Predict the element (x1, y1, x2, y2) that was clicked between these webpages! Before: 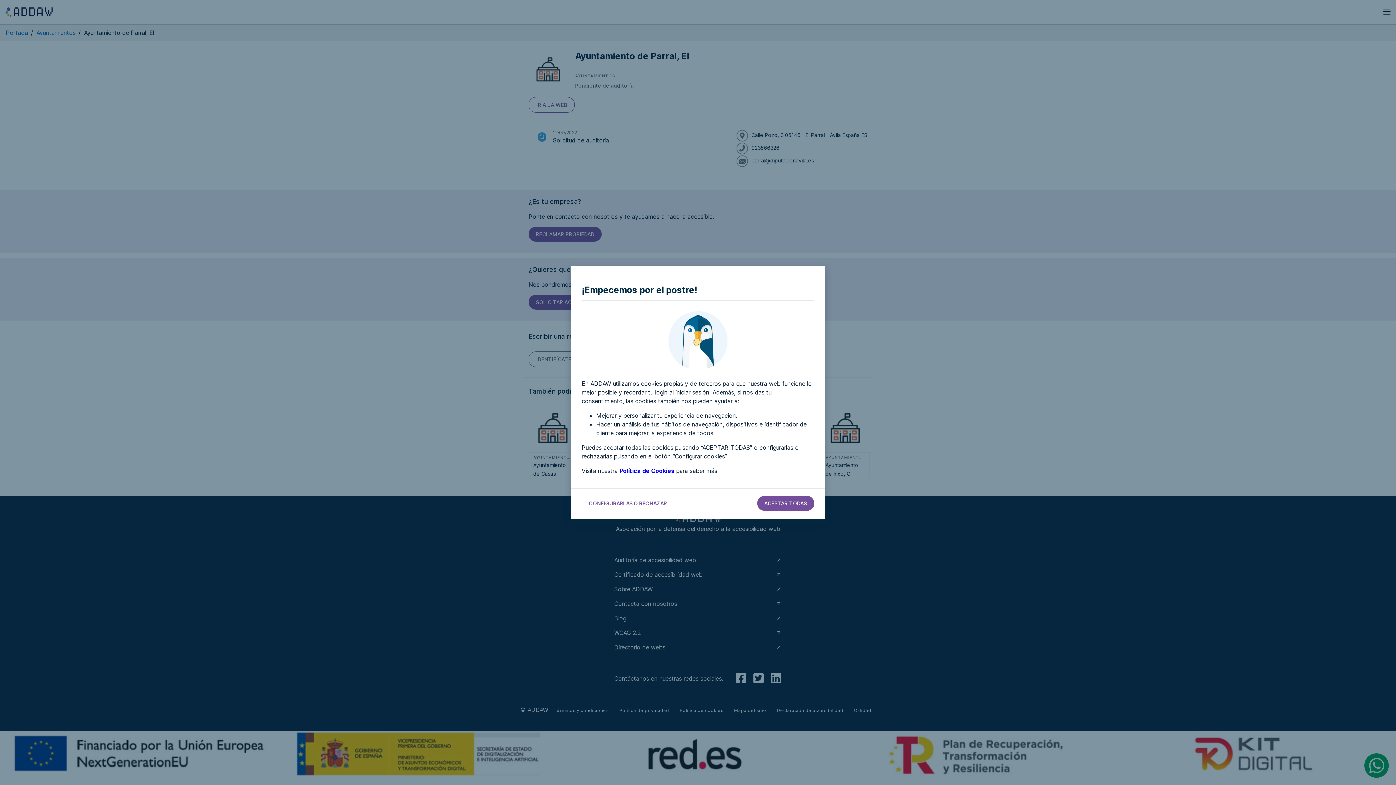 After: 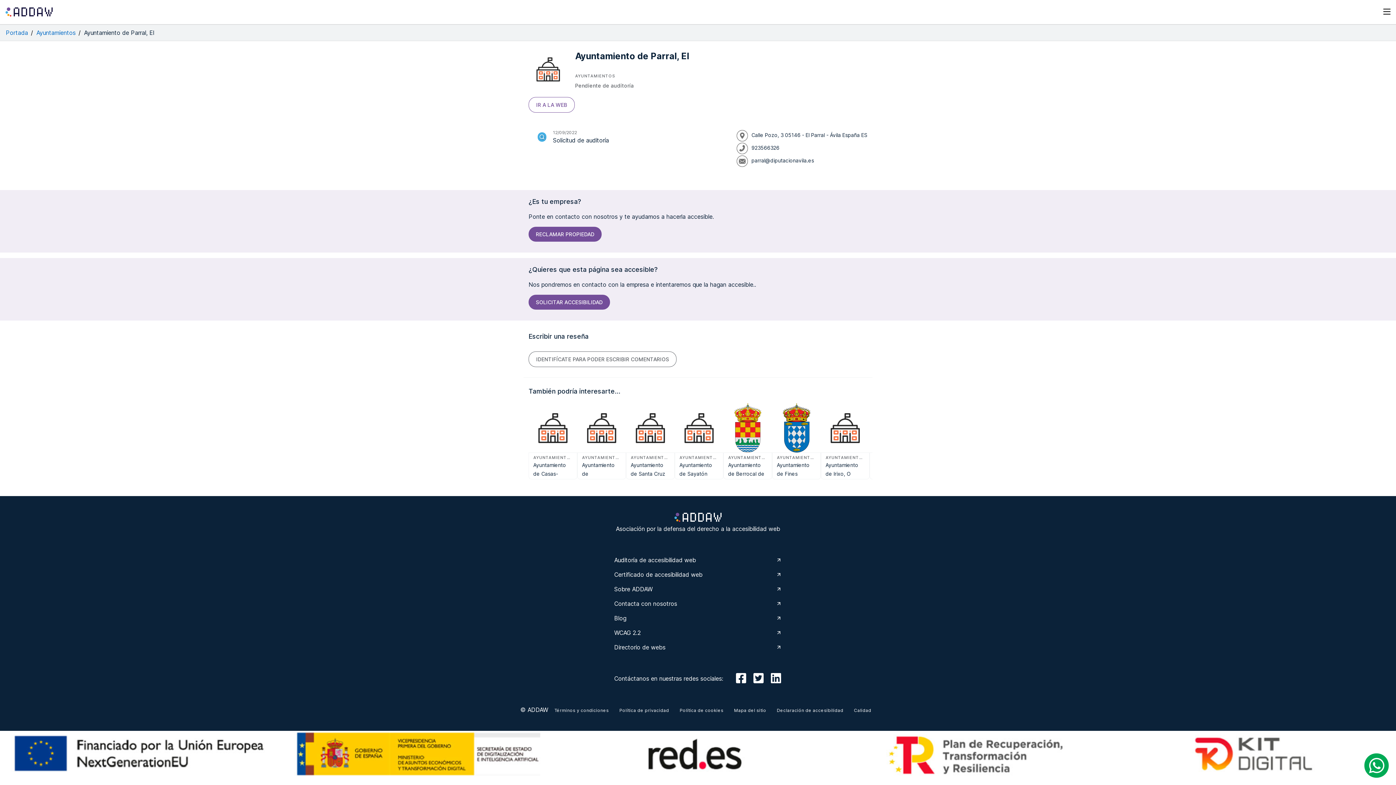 Action: bbox: (757, 496, 814, 511) label: aceptar todas las cookies